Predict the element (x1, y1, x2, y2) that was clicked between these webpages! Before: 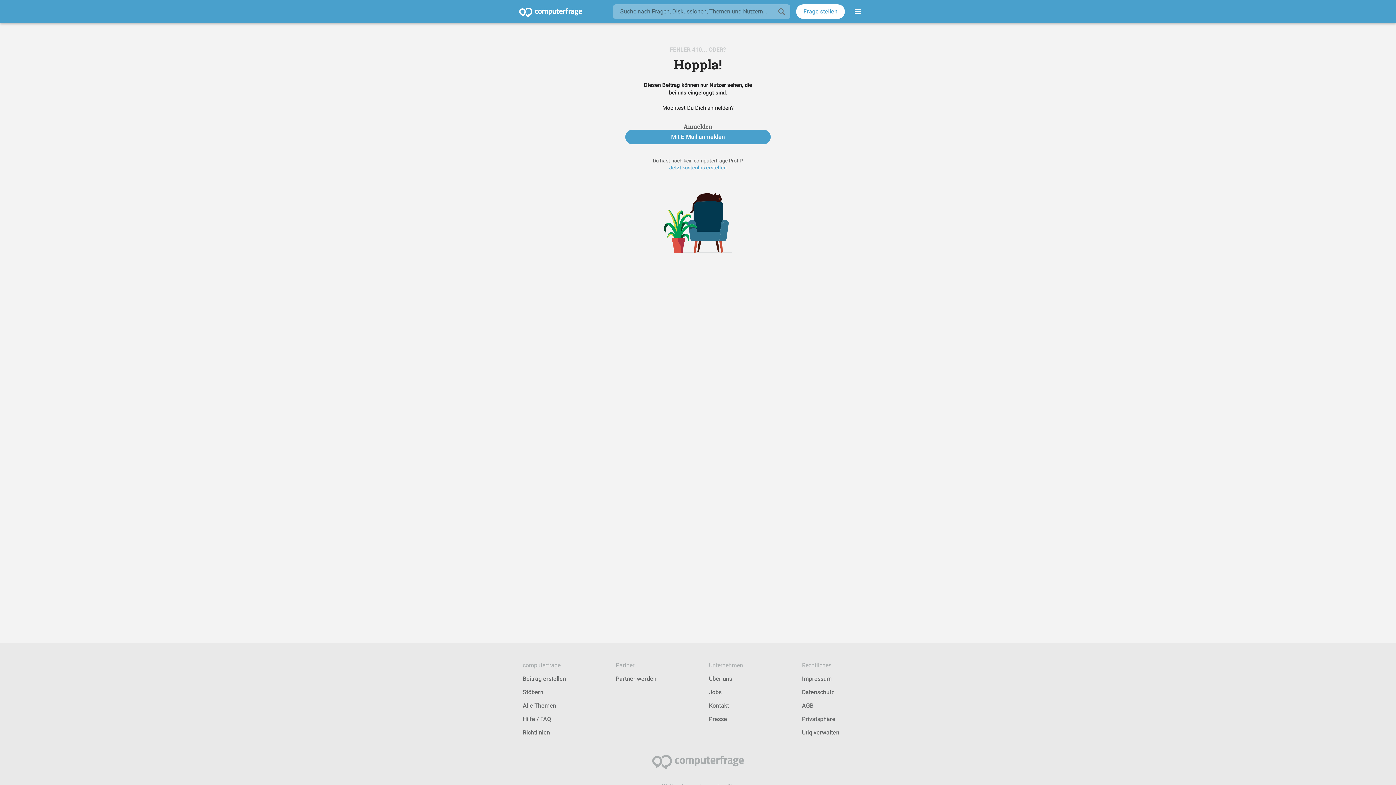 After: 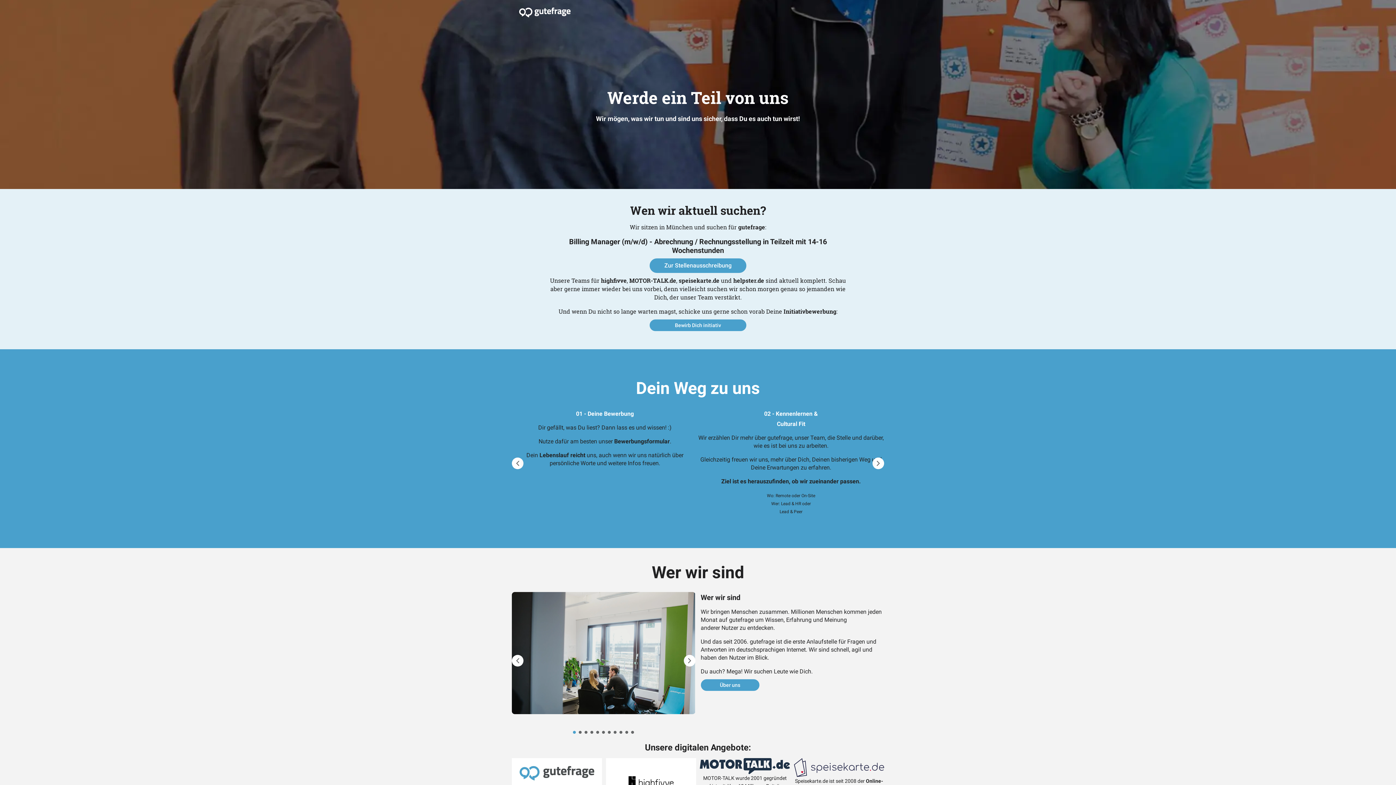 Action: label: Jobs bbox: (709, 689, 721, 696)